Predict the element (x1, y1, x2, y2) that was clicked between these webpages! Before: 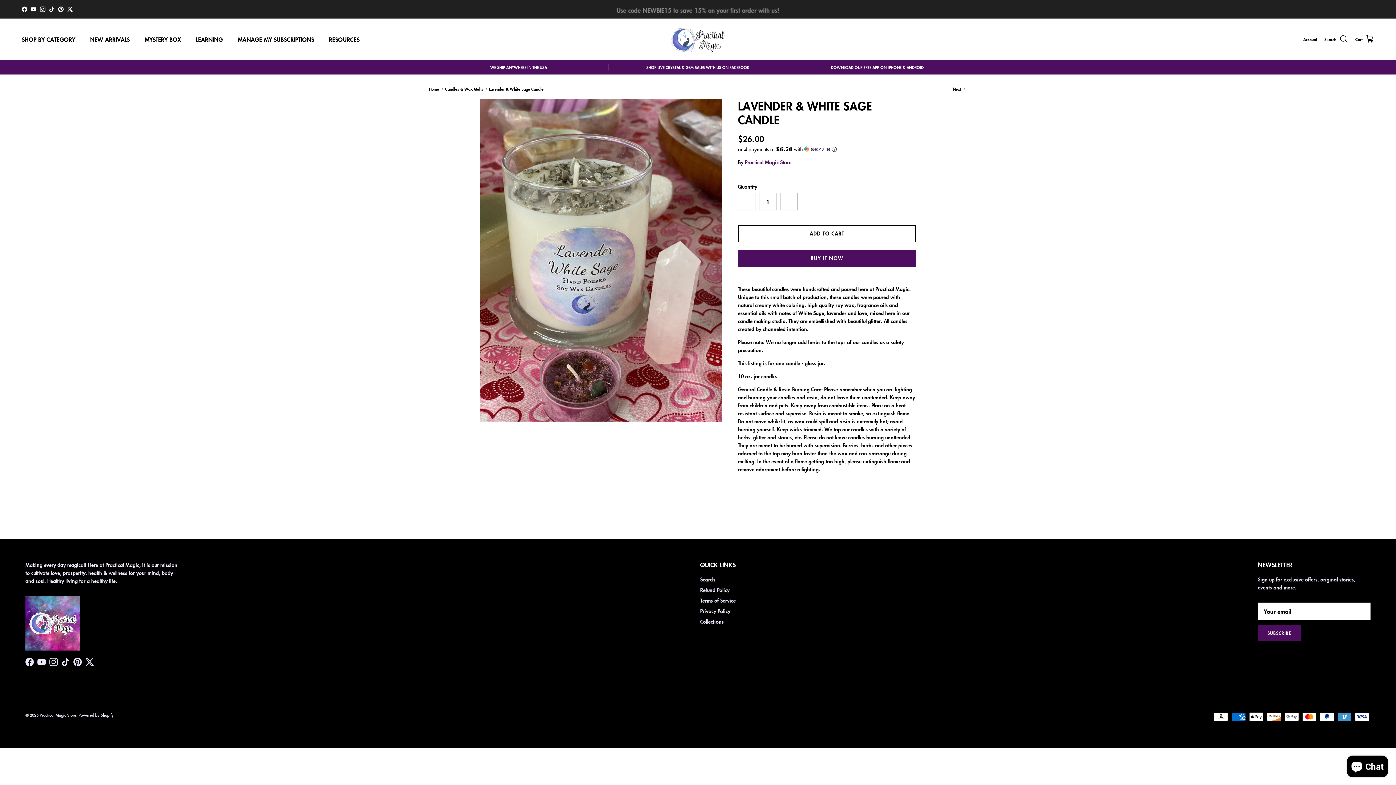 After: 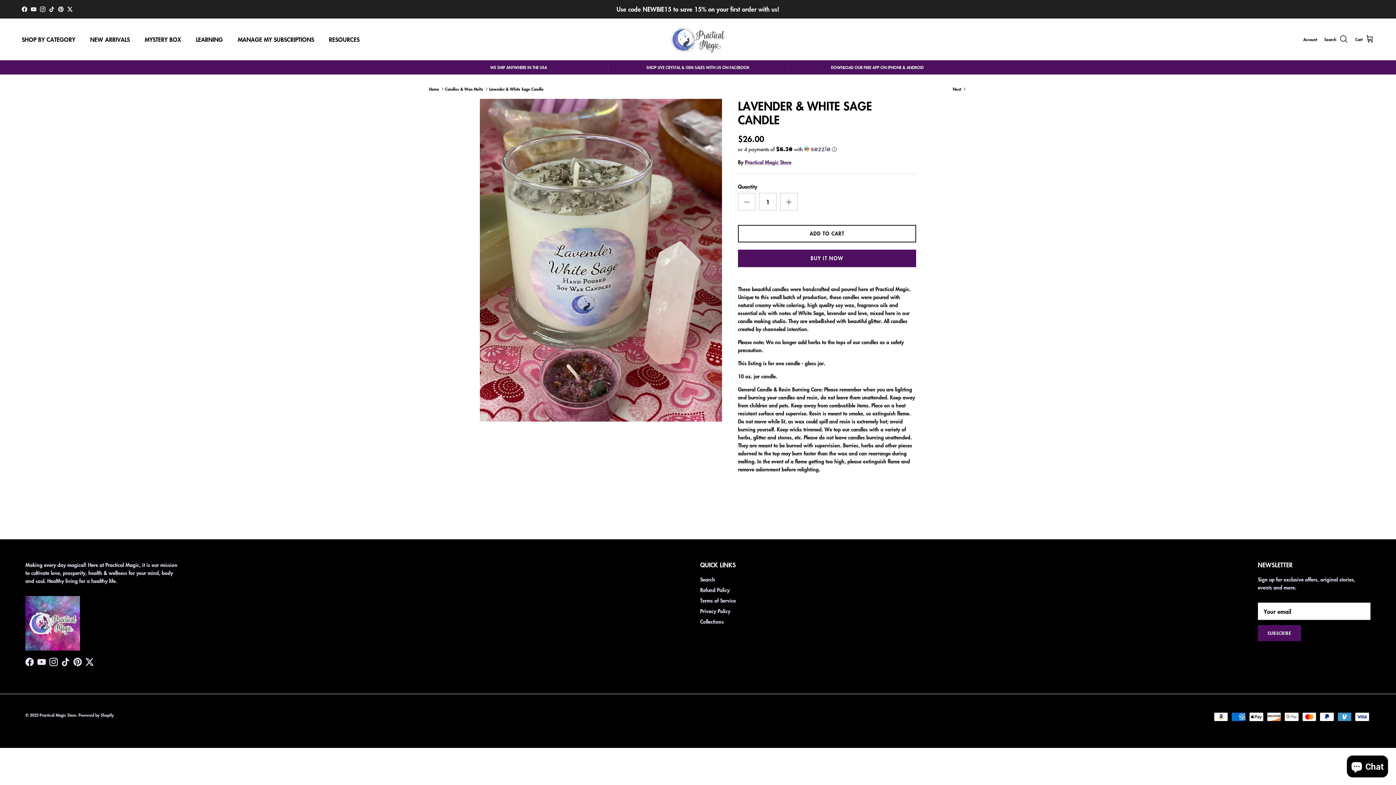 Action: label: Pinterest bbox: (73, 658, 81, 666)